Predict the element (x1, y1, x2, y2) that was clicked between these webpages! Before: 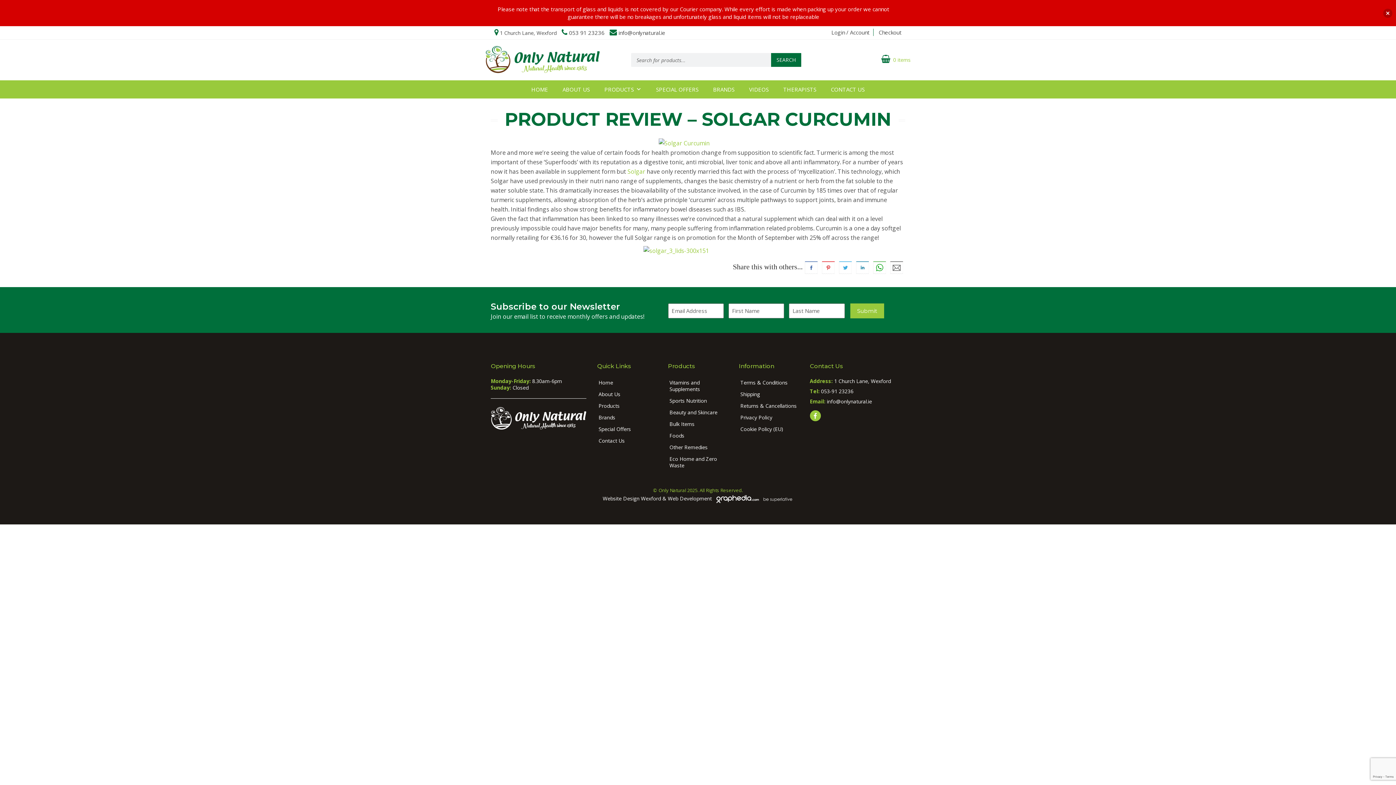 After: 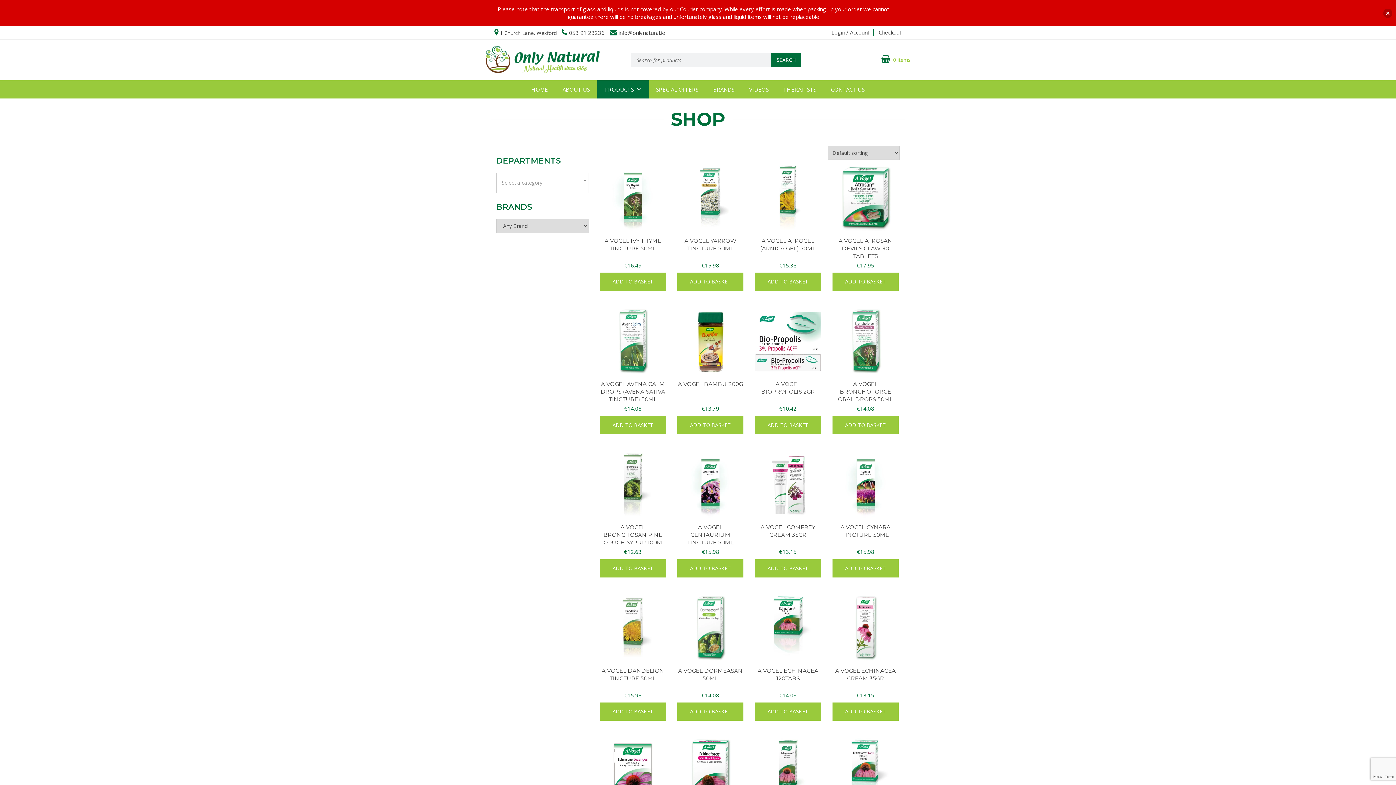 Action: bbox: (598, 402, 619, 409) label: Products